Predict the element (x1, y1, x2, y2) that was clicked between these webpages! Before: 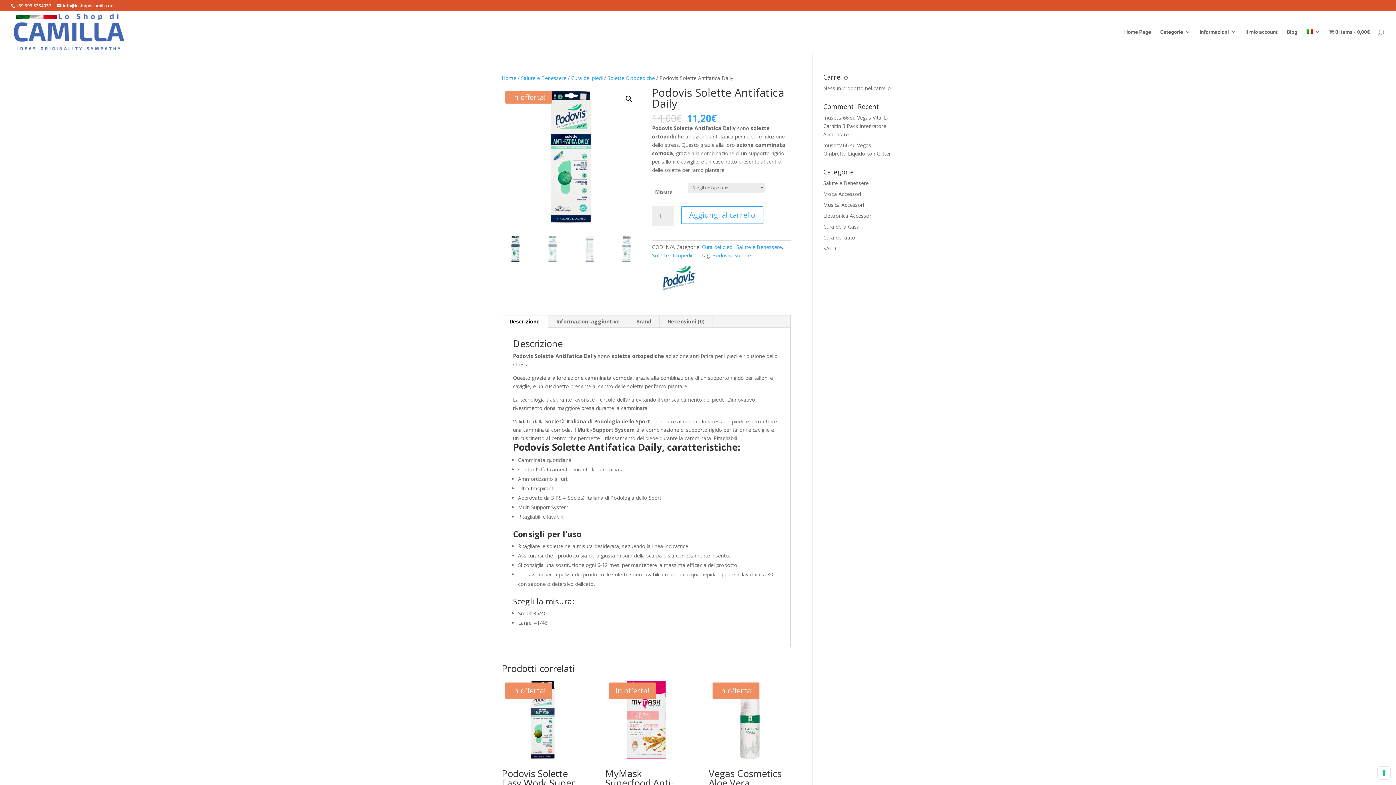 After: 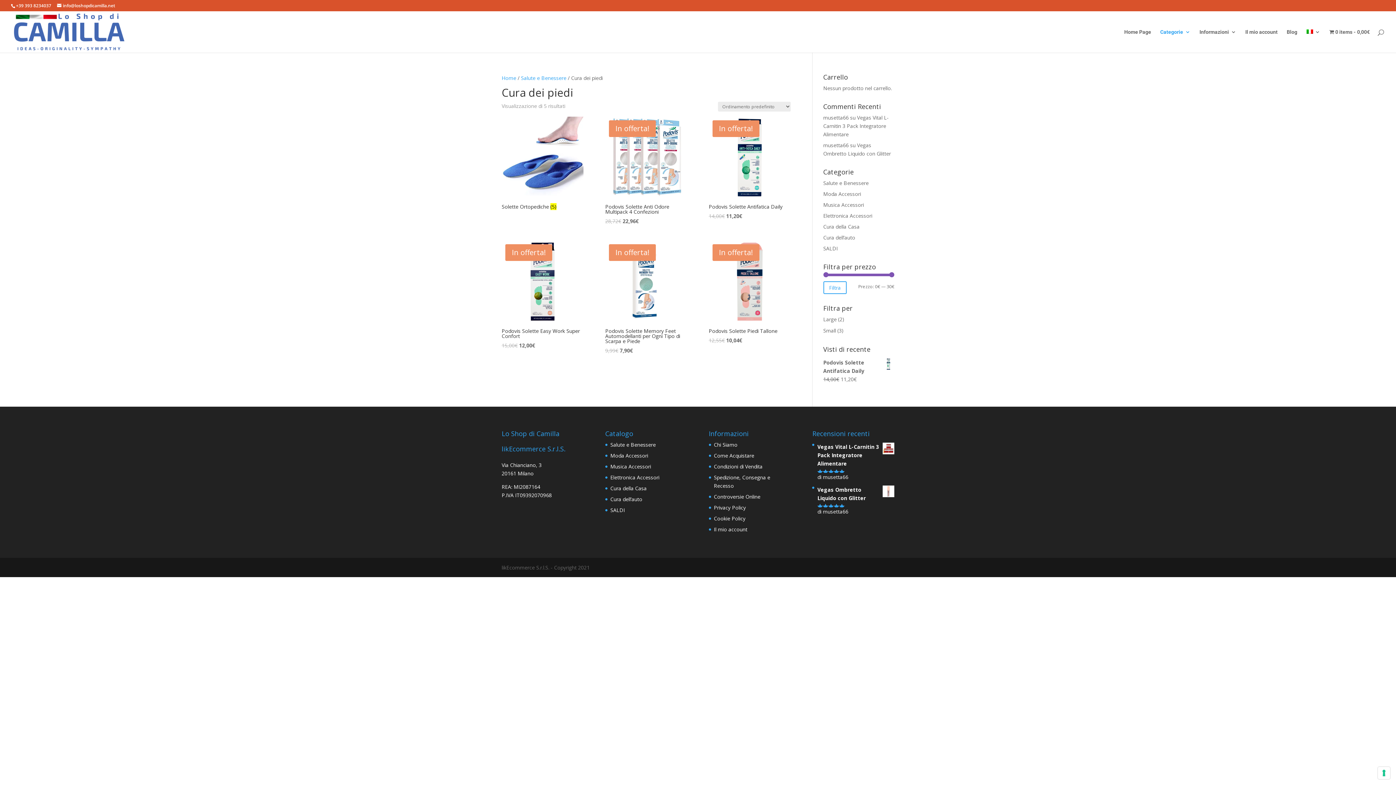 Action: bbox: (701, 243, 733, 250) label: Cura dei piedi